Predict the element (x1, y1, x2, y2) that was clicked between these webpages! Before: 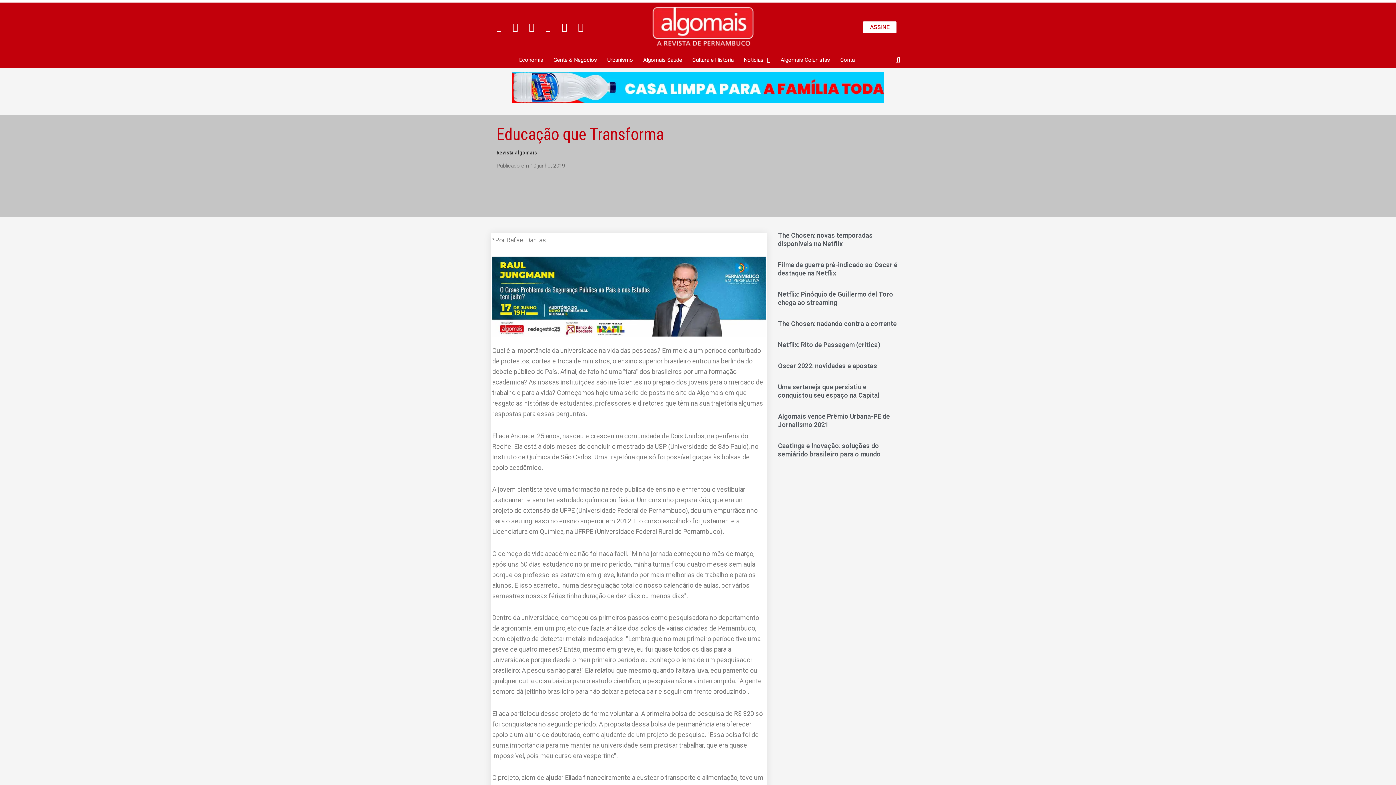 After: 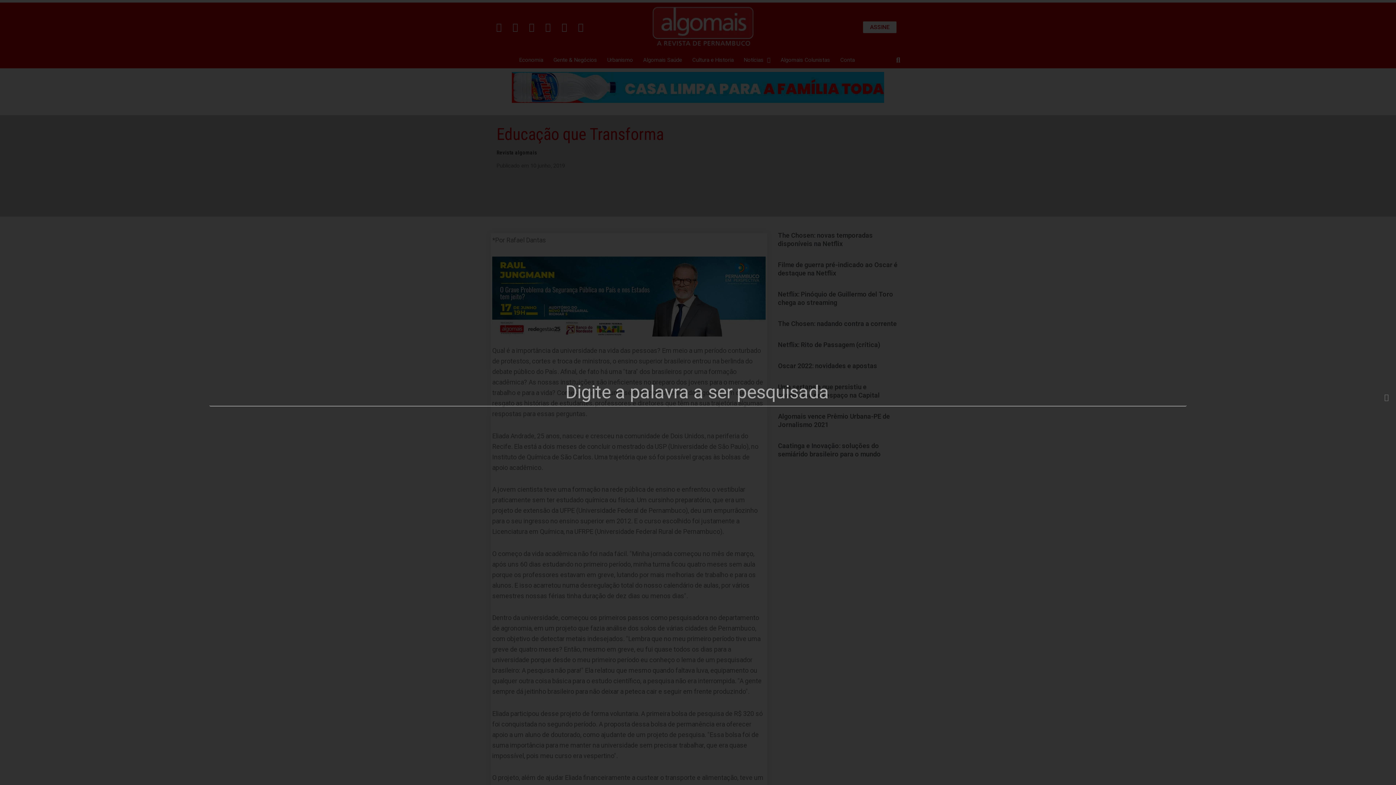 Action: bbox: (891, 53, 905, 66) label: Pesquisar